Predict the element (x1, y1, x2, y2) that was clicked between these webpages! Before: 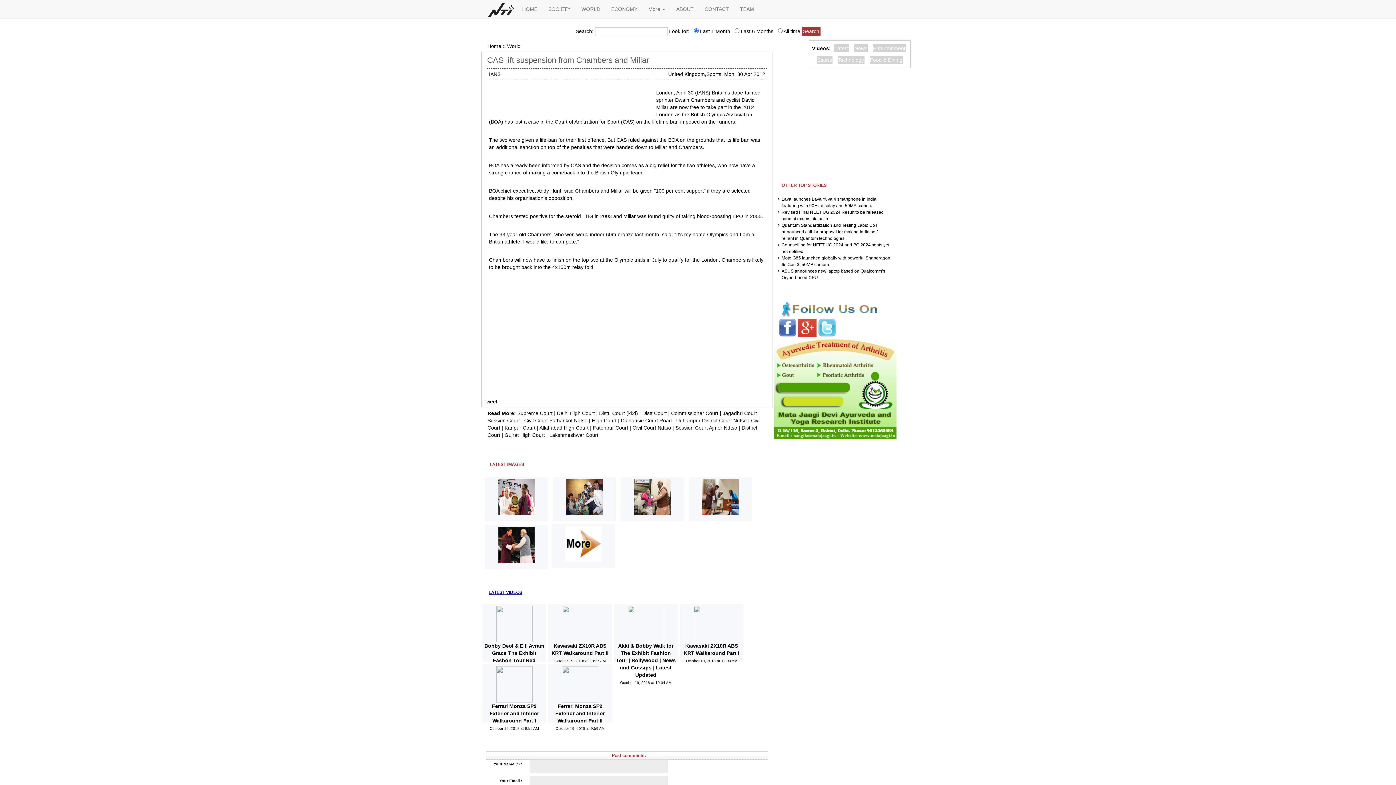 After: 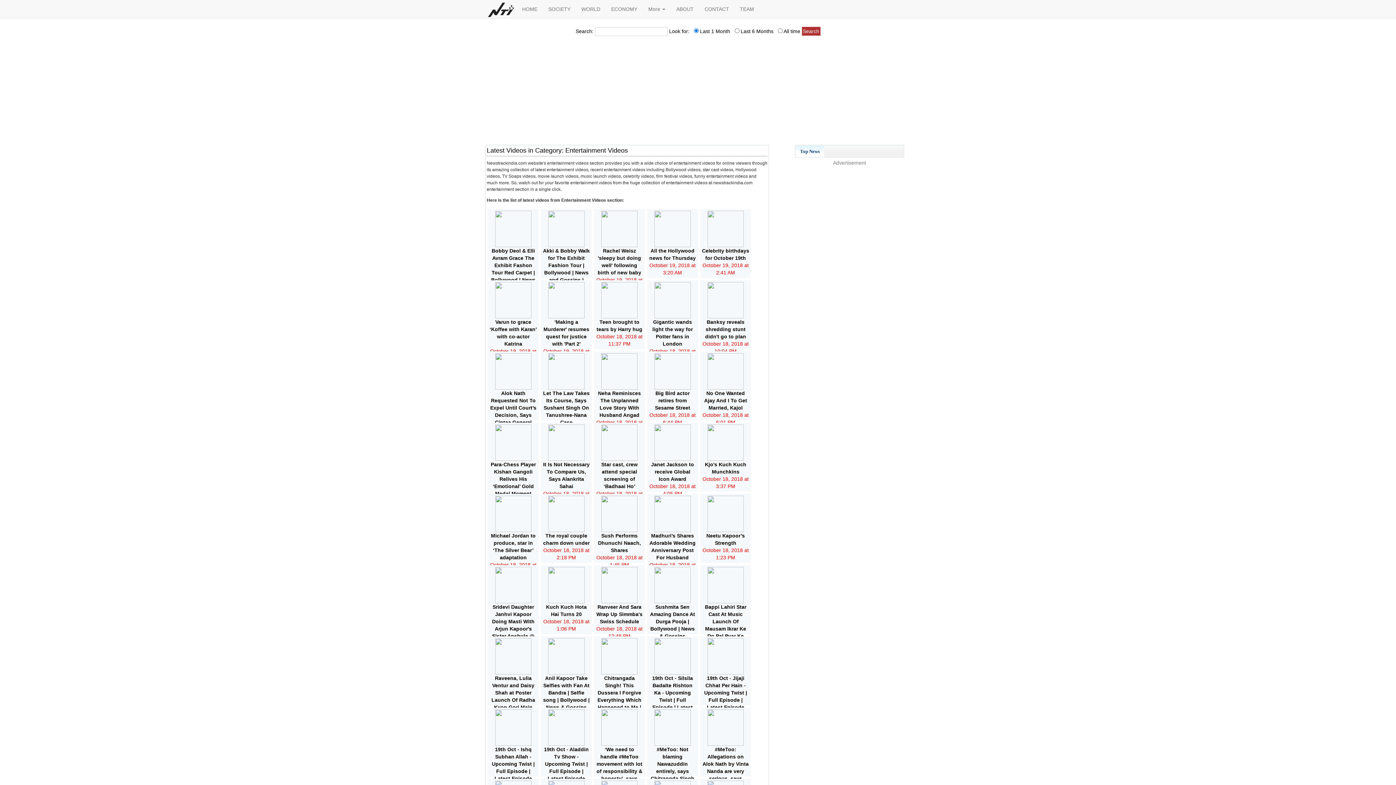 Action: label: Entertainment bbox: (872, 44, 906, 52)